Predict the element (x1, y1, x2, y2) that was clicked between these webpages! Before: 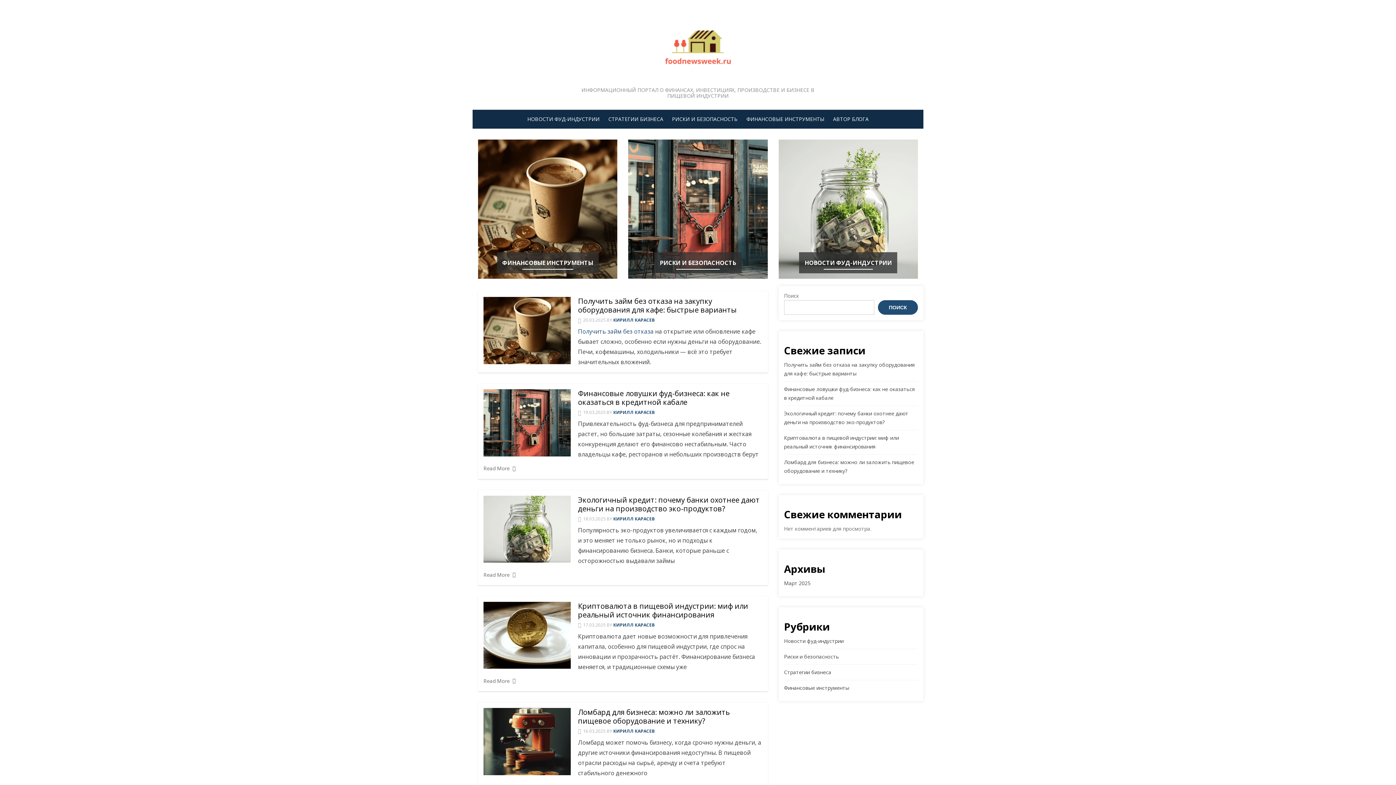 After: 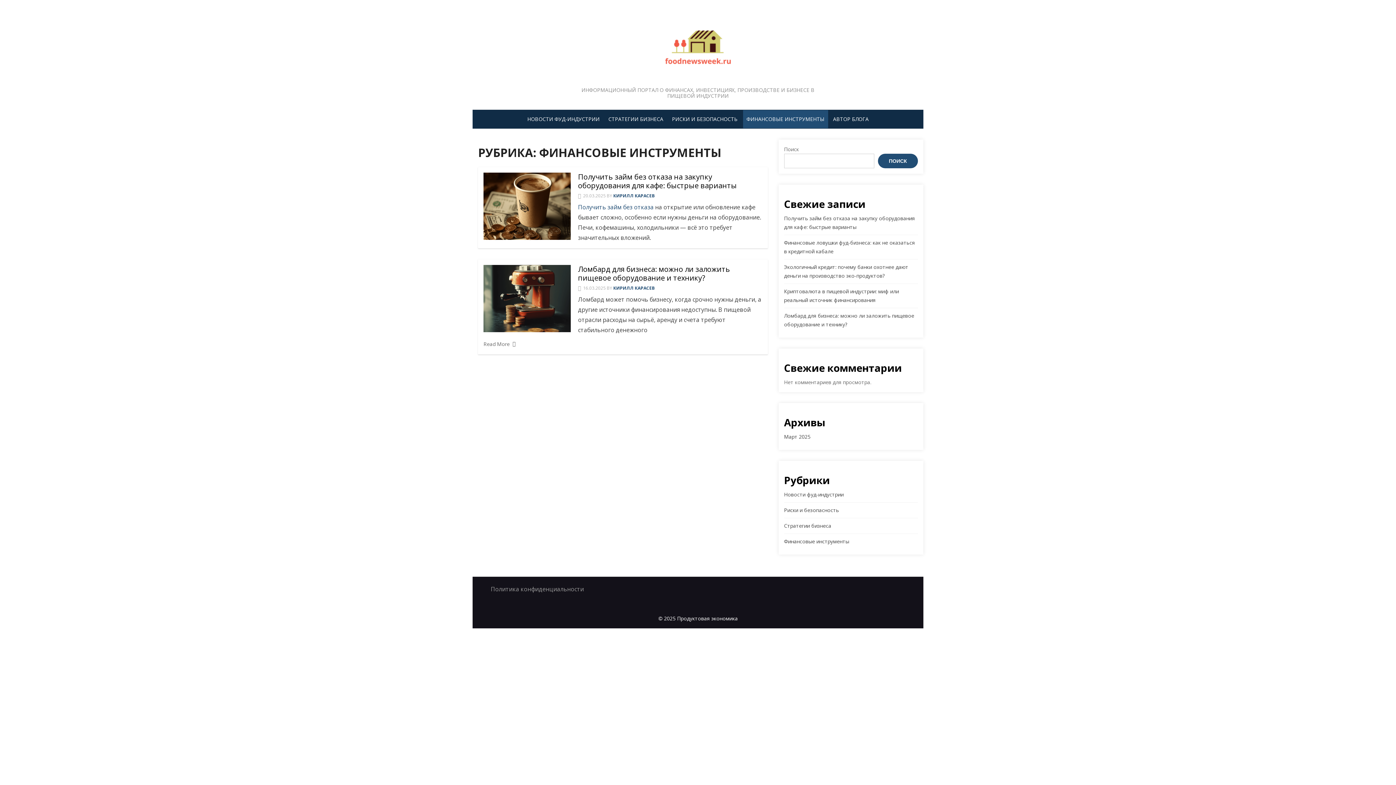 Action: bbox: (743, 110, 828, 128) label: ФИНАНСОВЫЕ ИНСТРУМЕНТЫ